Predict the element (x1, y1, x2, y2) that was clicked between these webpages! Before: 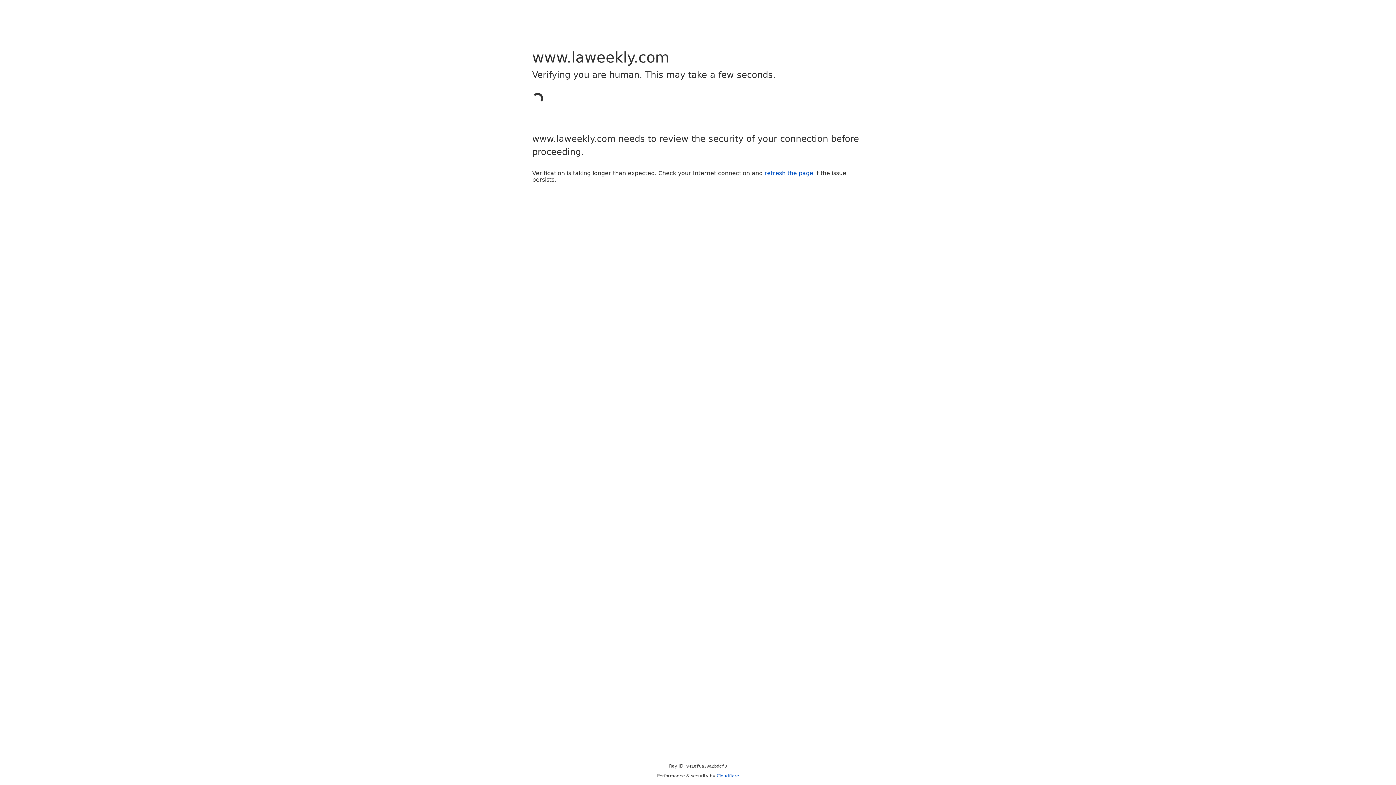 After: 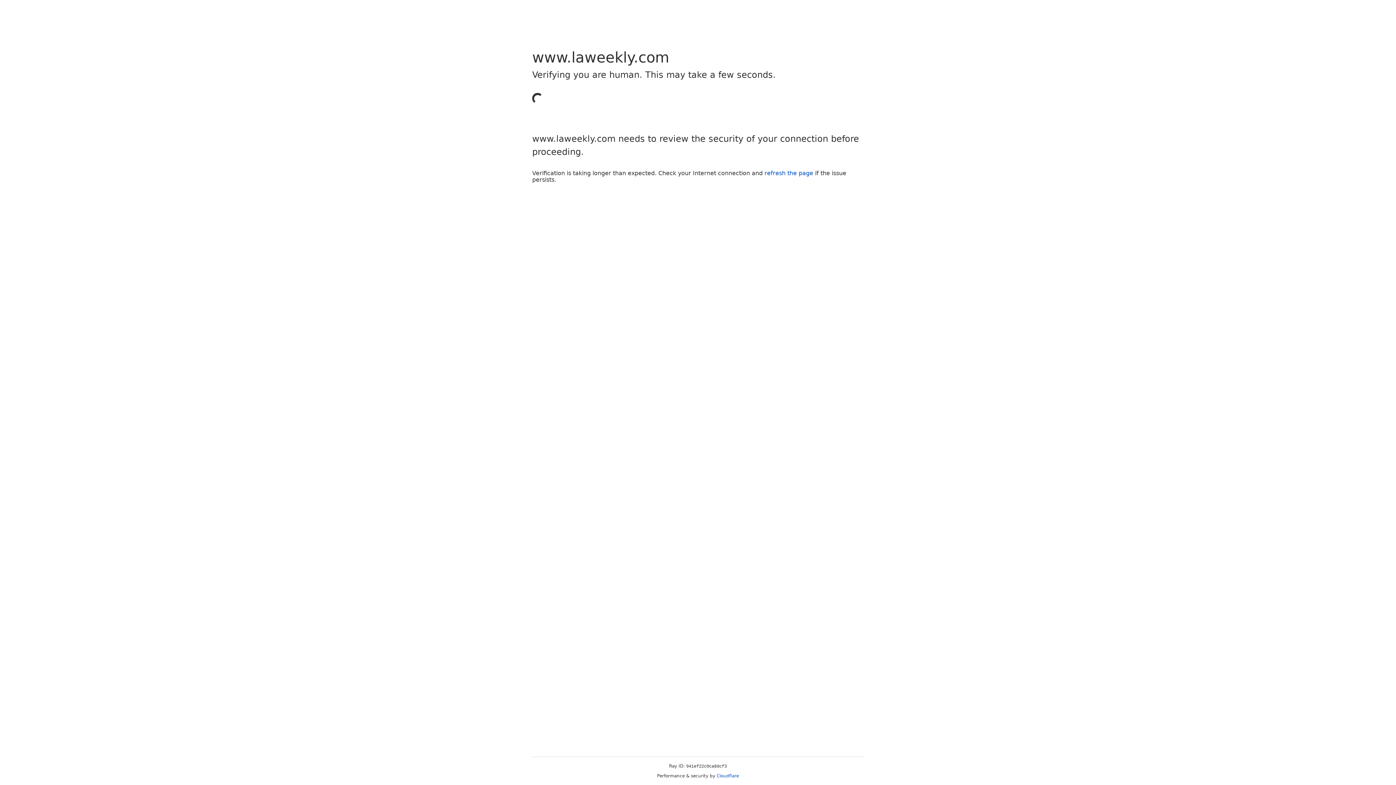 Action: label: refresh the page bbox: (764, 169, 813, 176)